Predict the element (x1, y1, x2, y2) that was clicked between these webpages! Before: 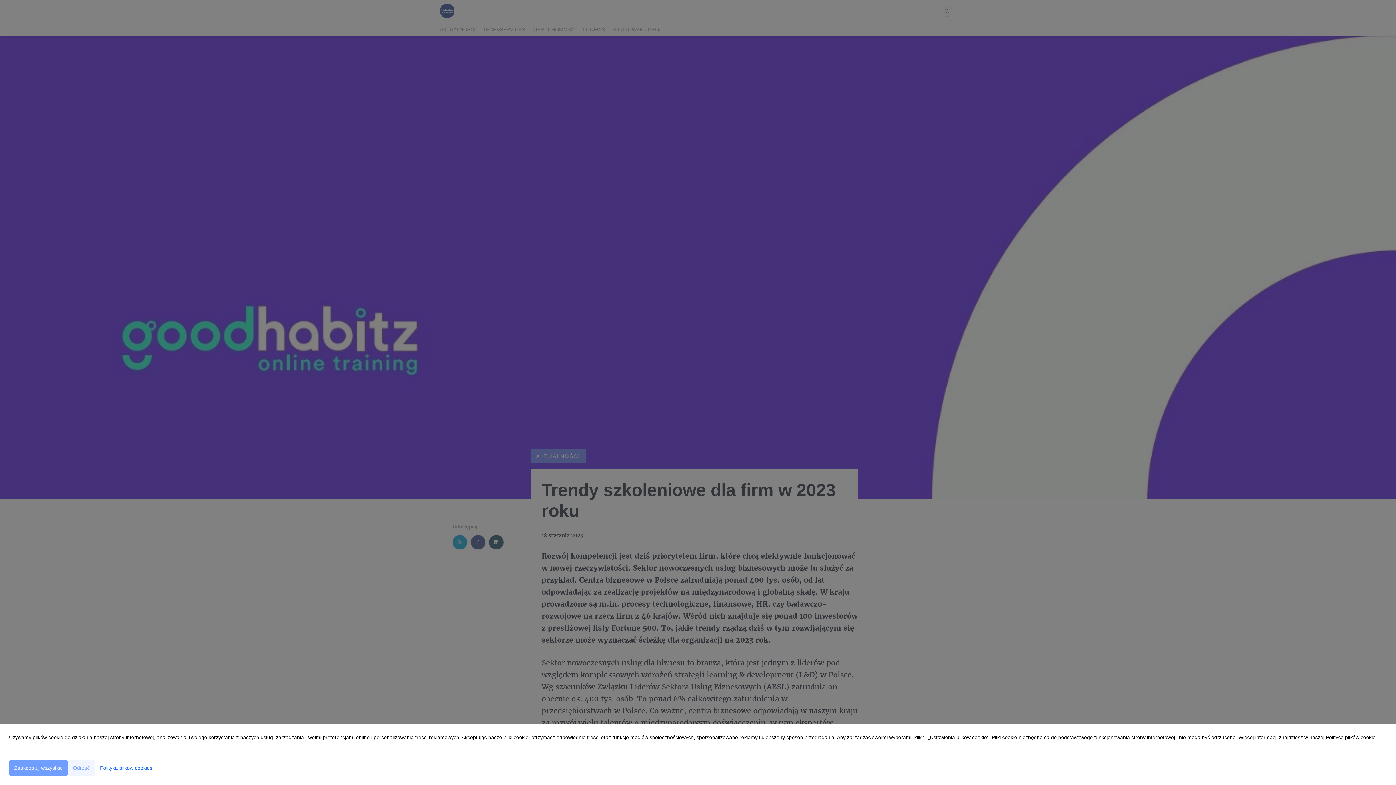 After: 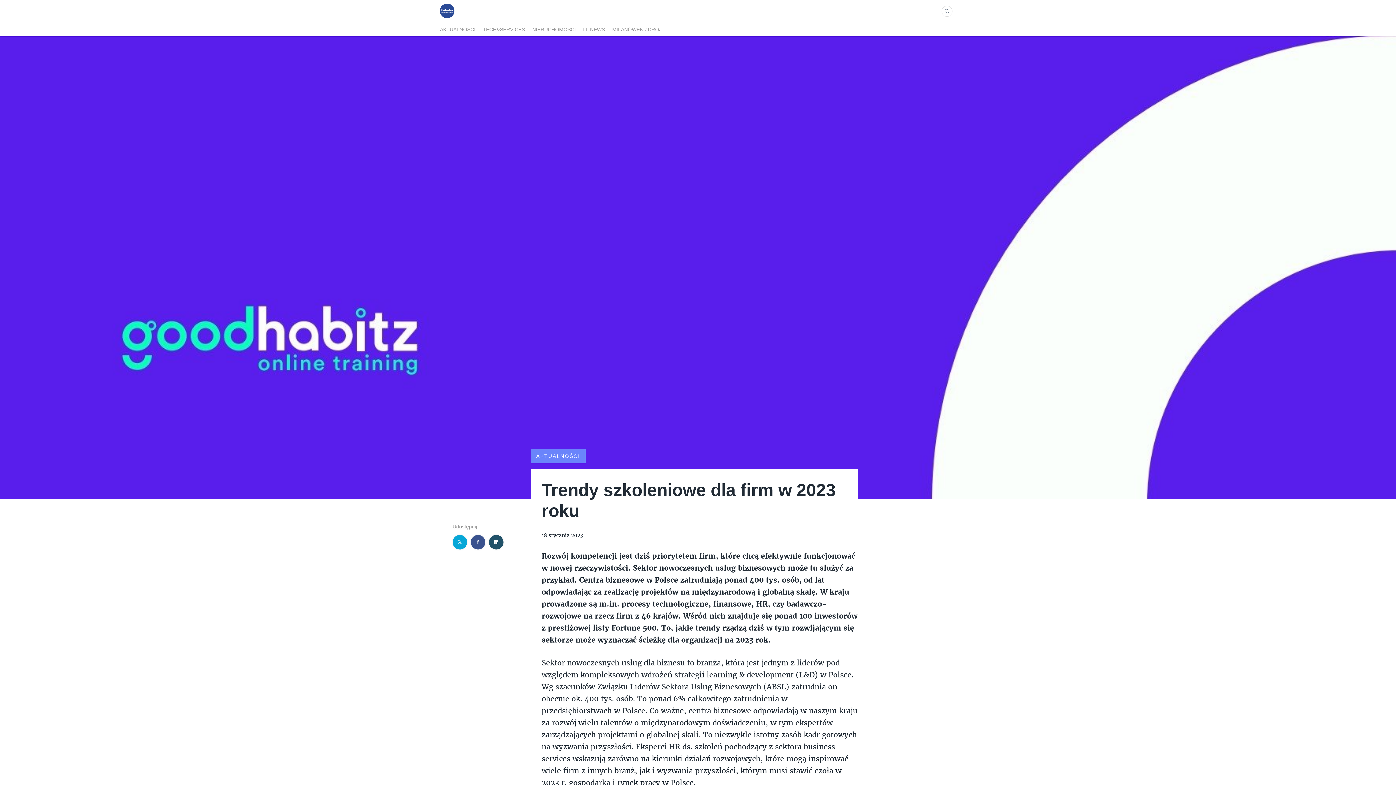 Action: bbox: (9, 760, 68, 776) label: Zaakceptuj wszystkie